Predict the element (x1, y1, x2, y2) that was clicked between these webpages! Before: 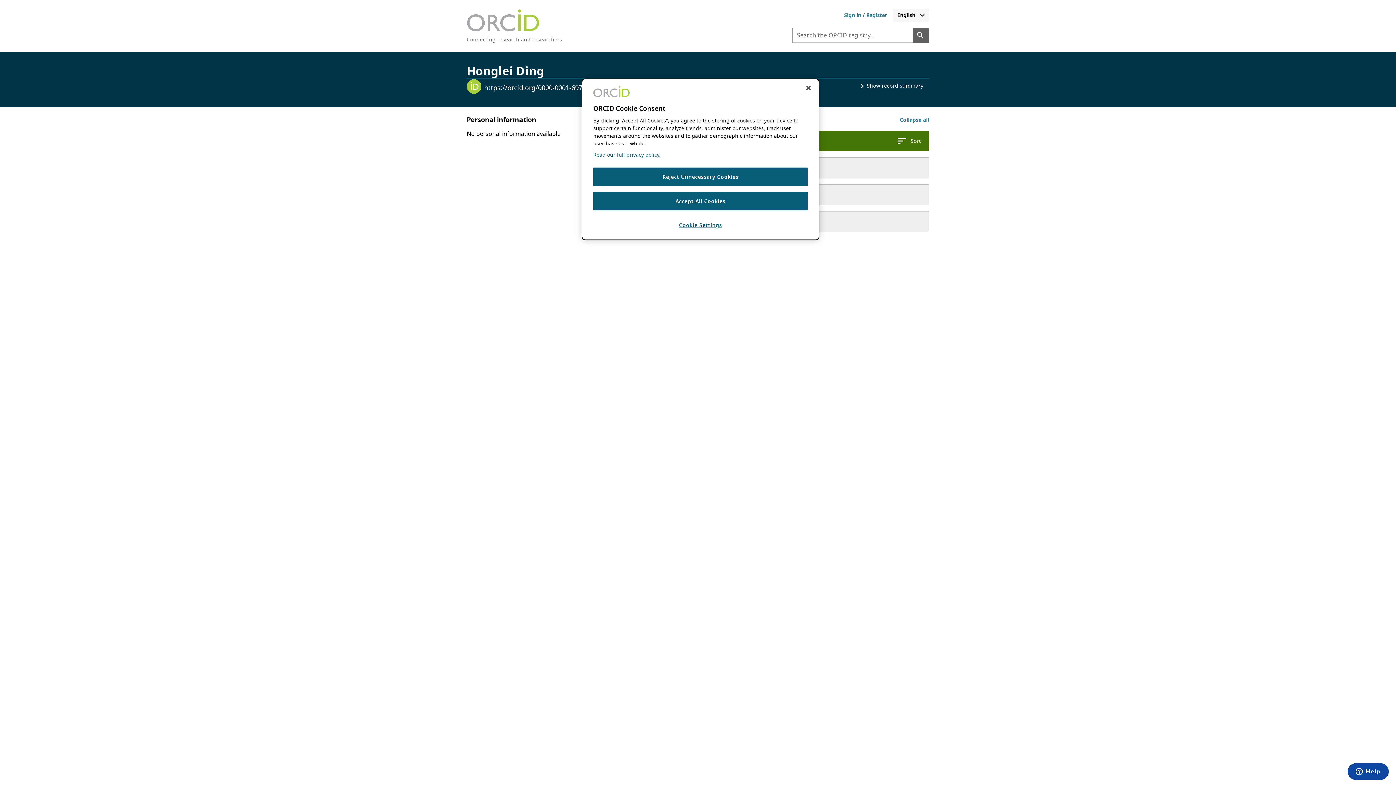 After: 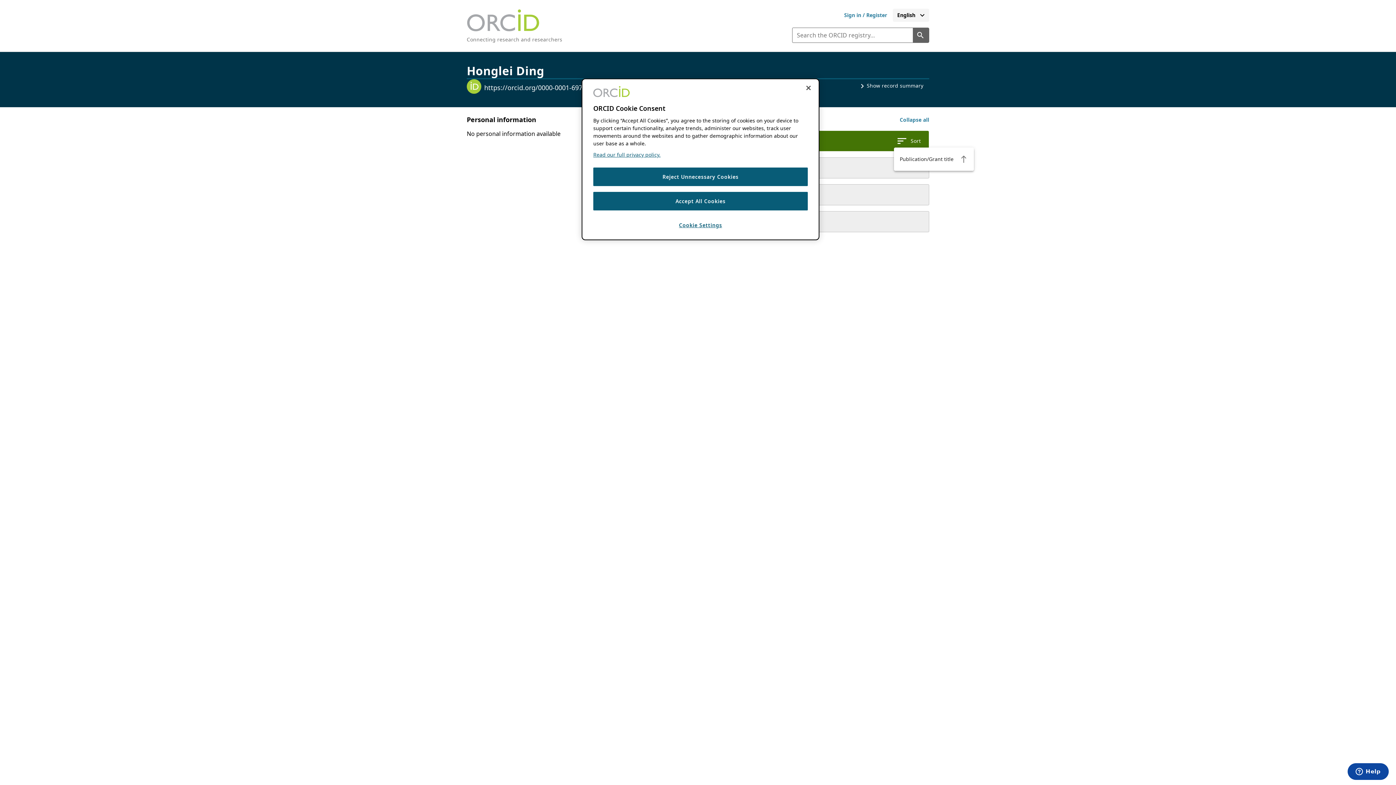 Action: bbox: (894, 134, 923, 147) label: Sort your peer reviews